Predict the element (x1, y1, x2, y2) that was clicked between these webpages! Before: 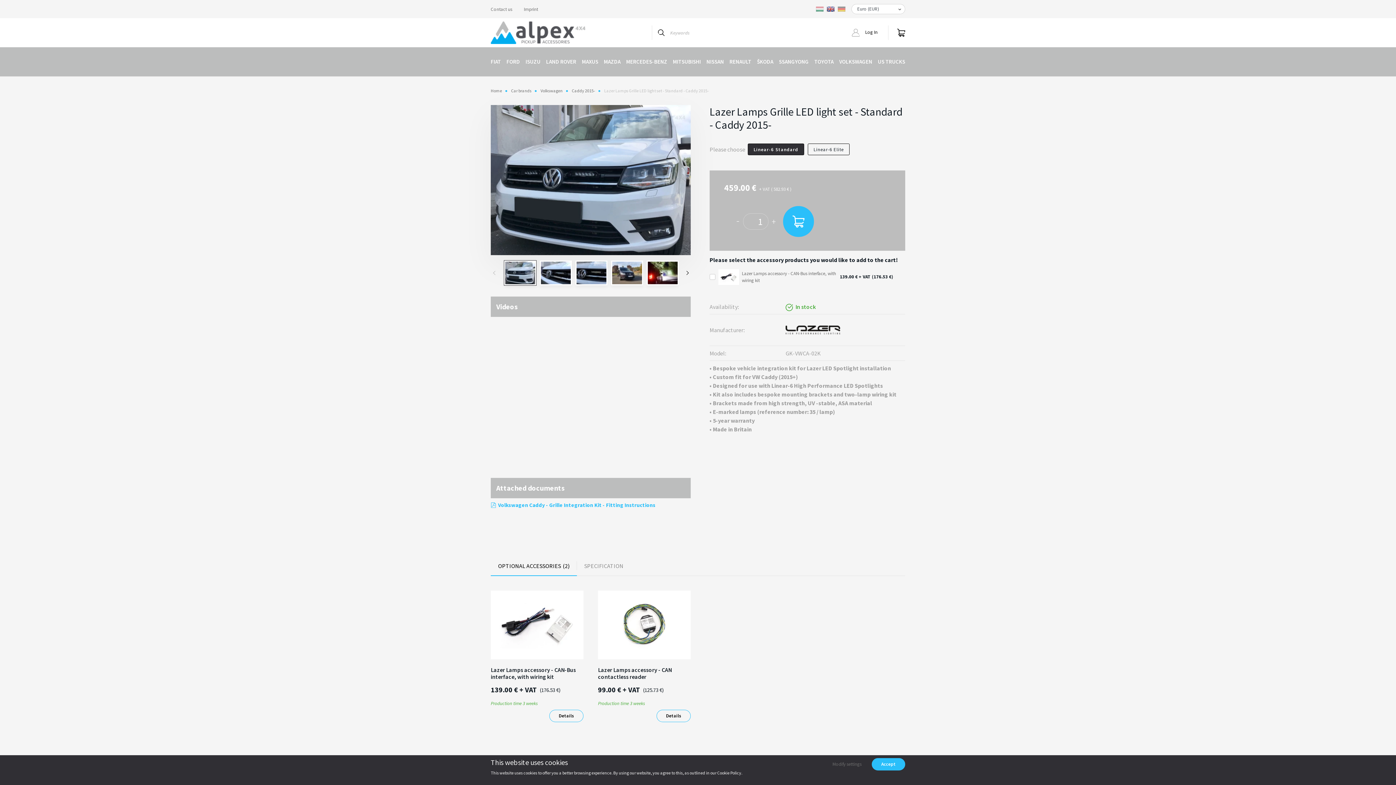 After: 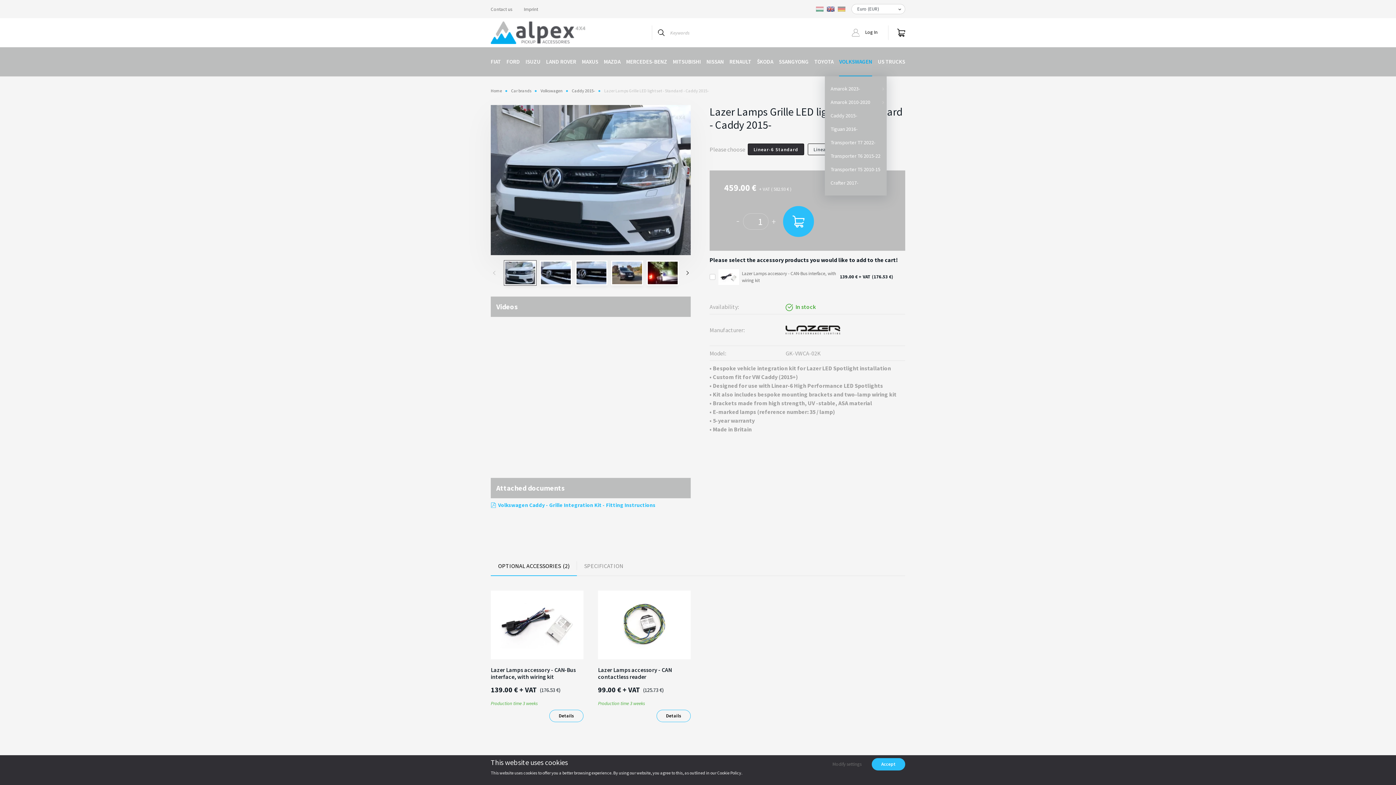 Action: label: VOLKSWAGEN bbox: (839, 47, 872, 76)